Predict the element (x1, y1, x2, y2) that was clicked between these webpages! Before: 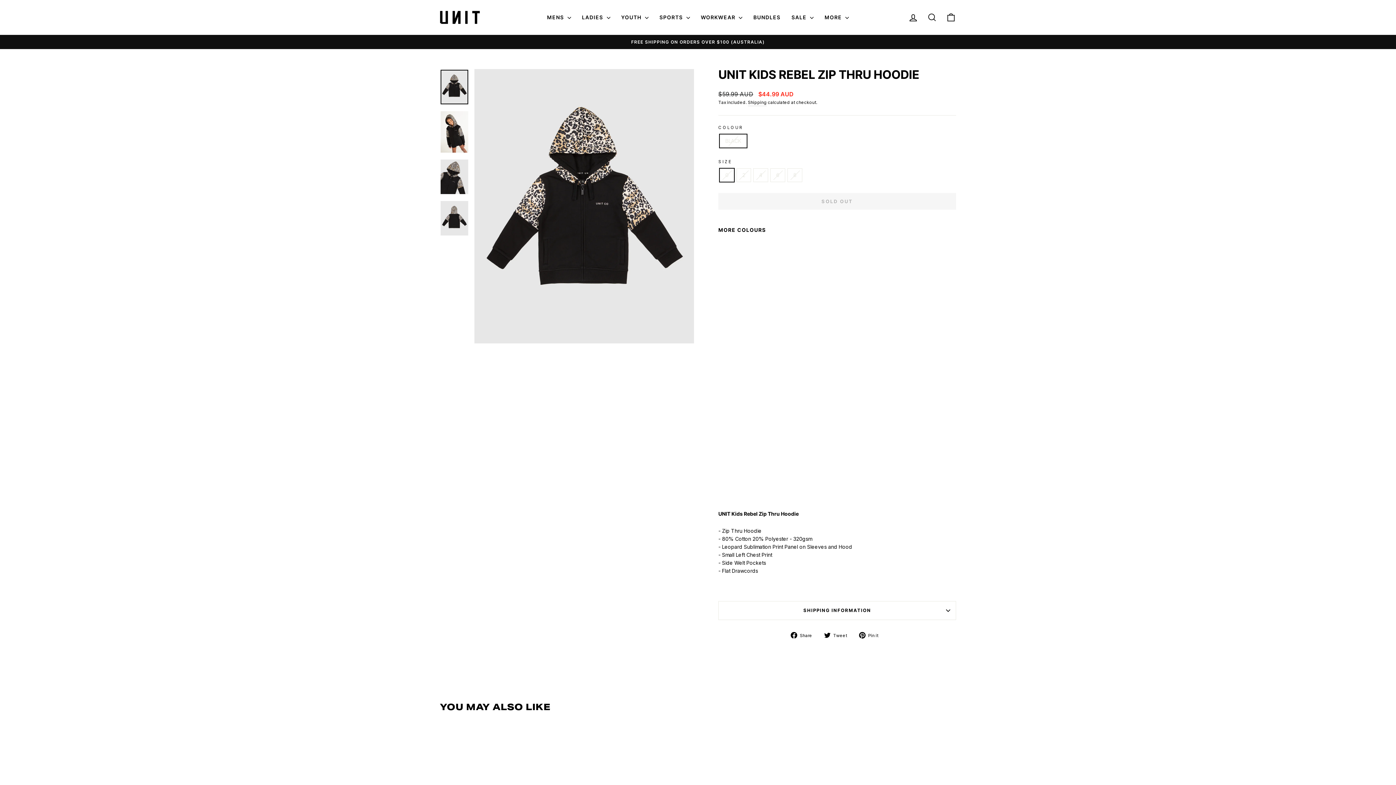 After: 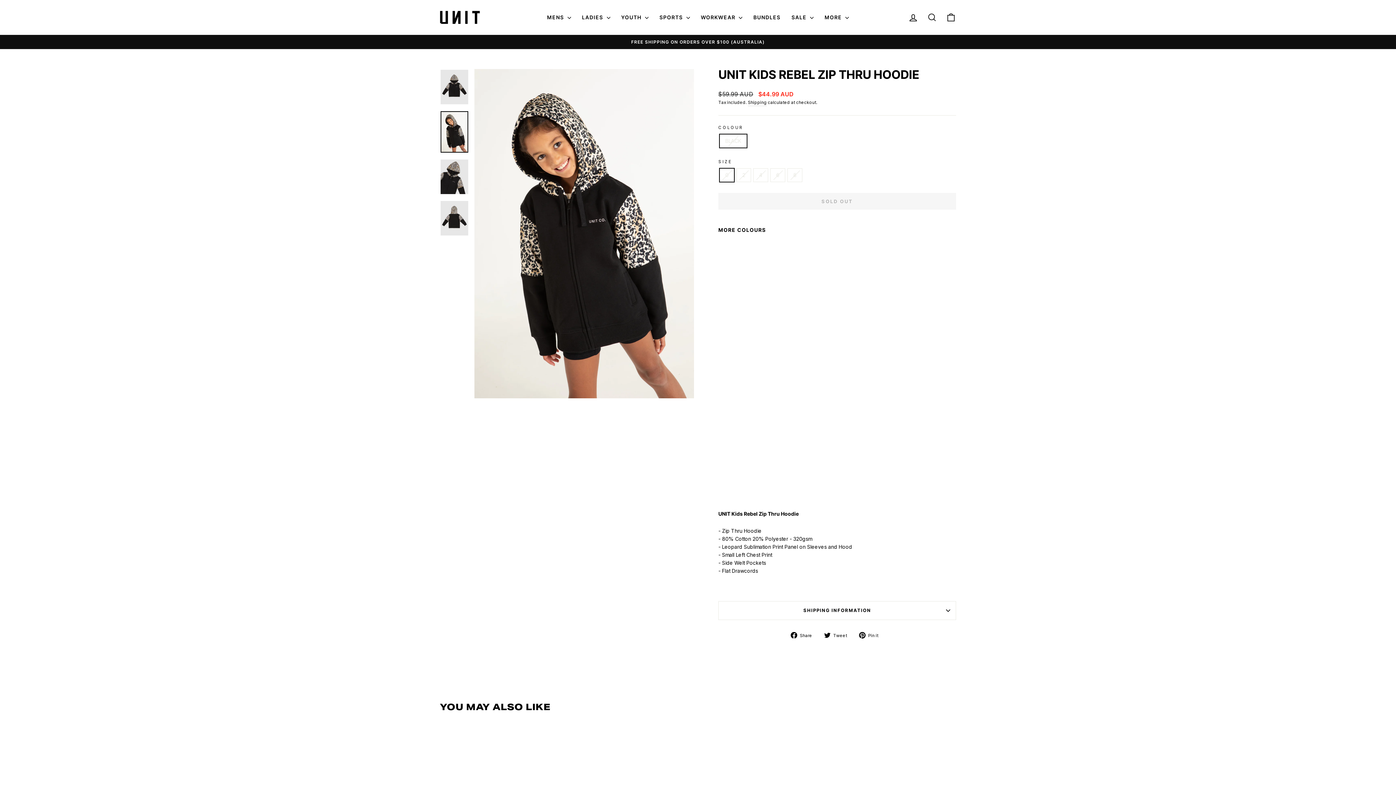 Action: bbox: (440, 111, 468, 152)